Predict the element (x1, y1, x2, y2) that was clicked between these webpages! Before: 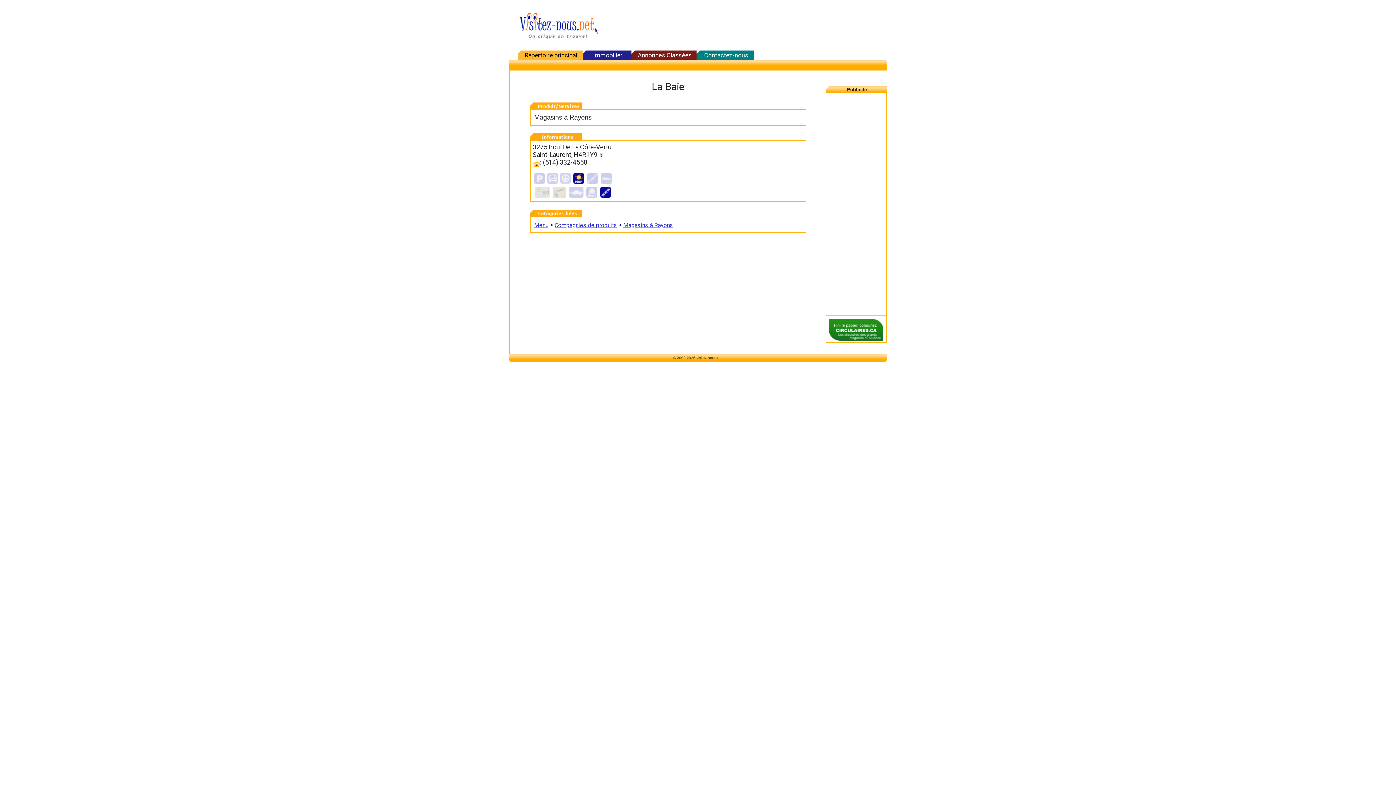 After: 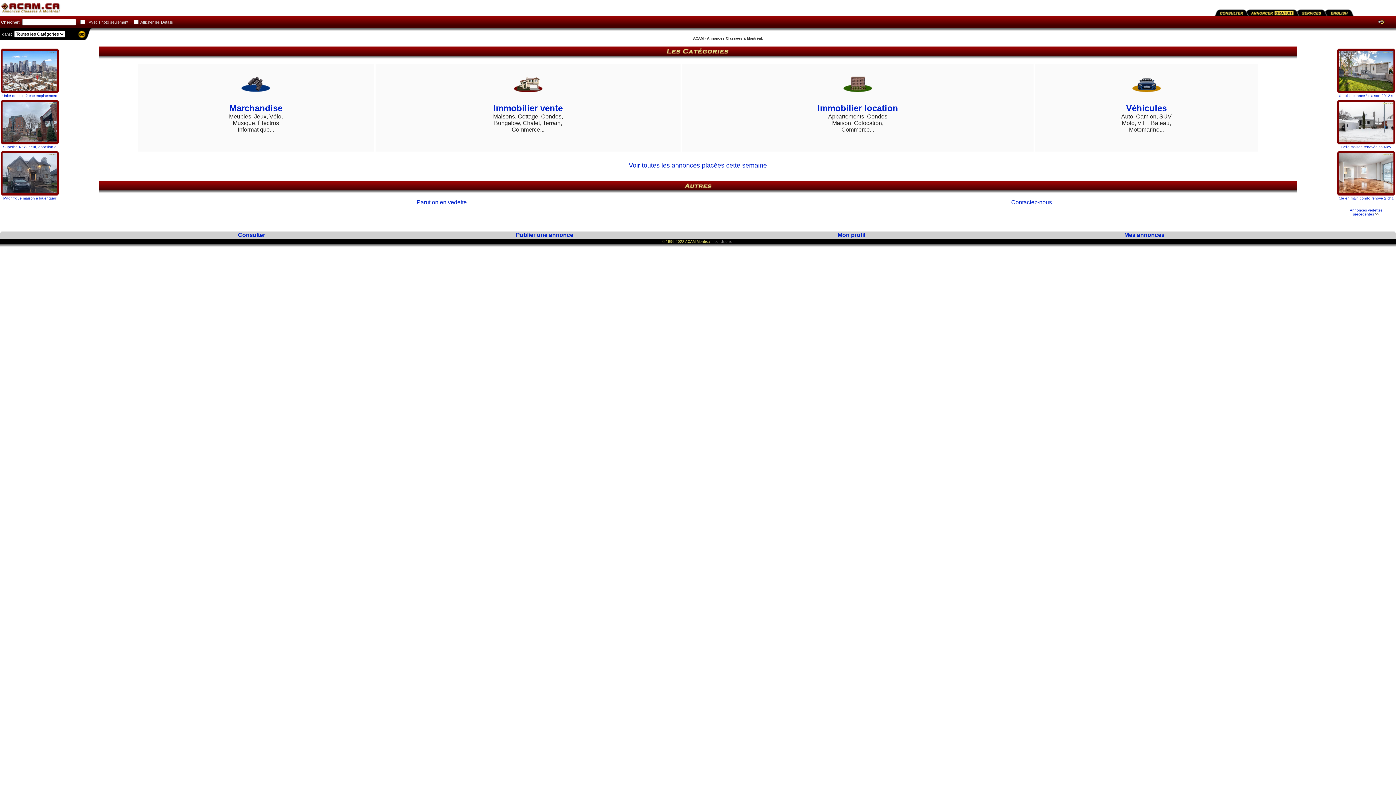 Action: bbox: (593, 51, 622, 58) label: Immobilier